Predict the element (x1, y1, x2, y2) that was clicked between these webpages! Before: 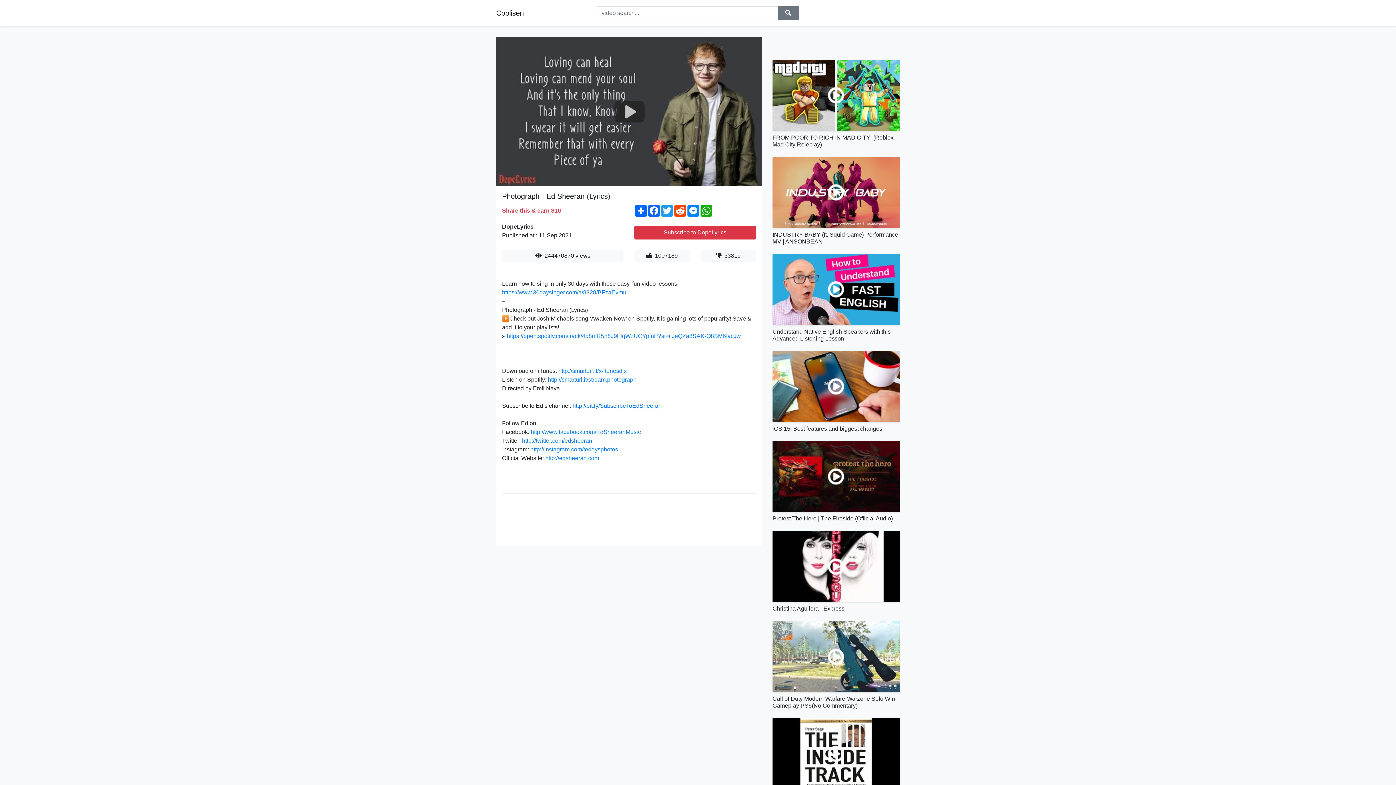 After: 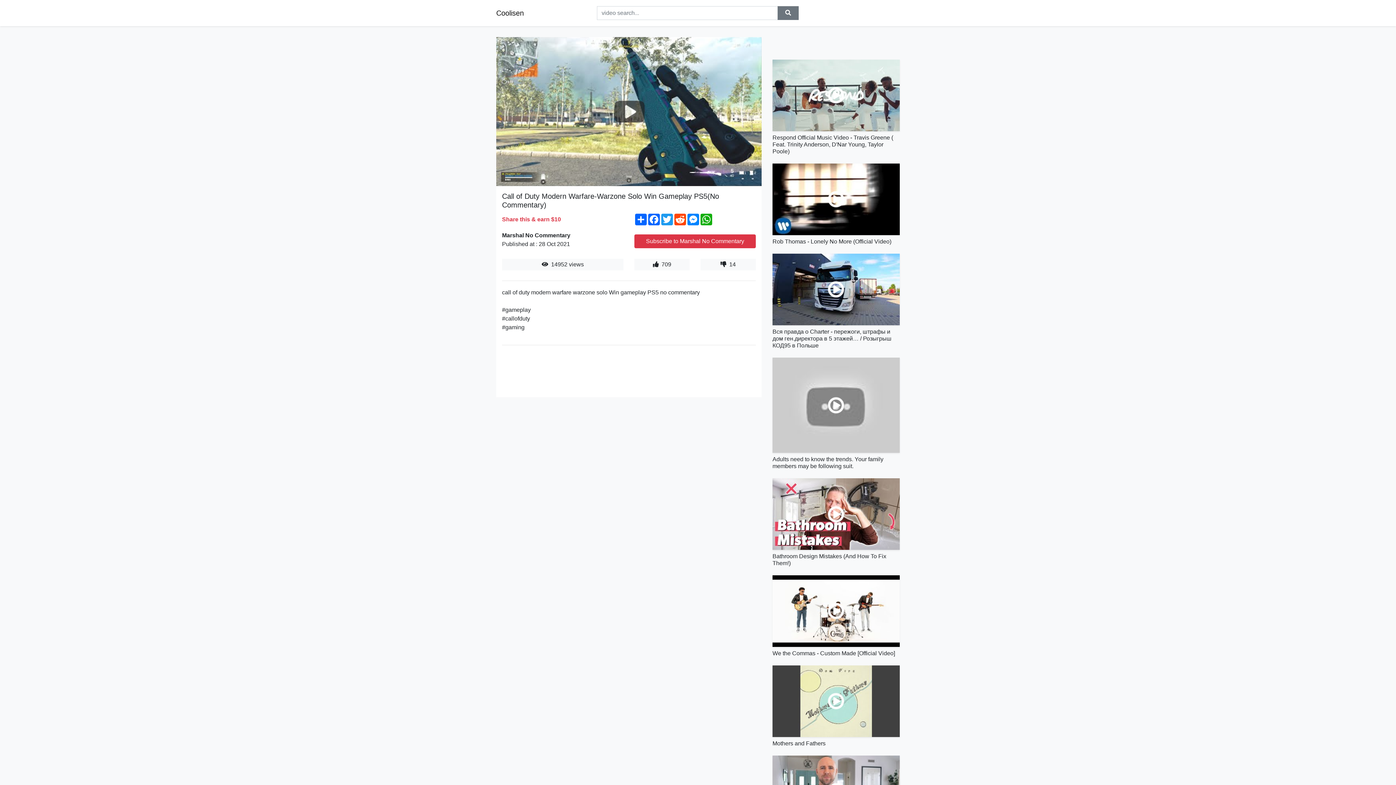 Action: bbox: (772, 621, 900, 692)